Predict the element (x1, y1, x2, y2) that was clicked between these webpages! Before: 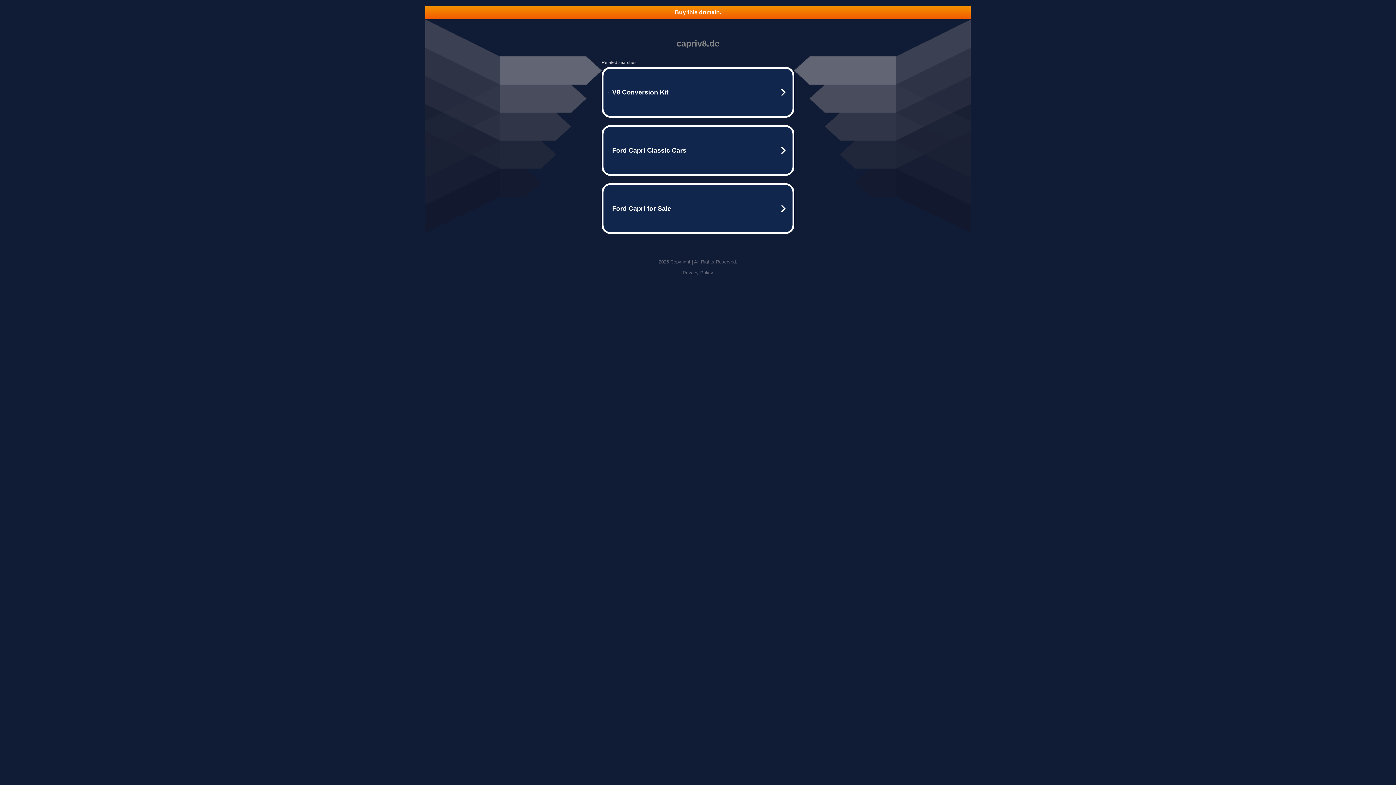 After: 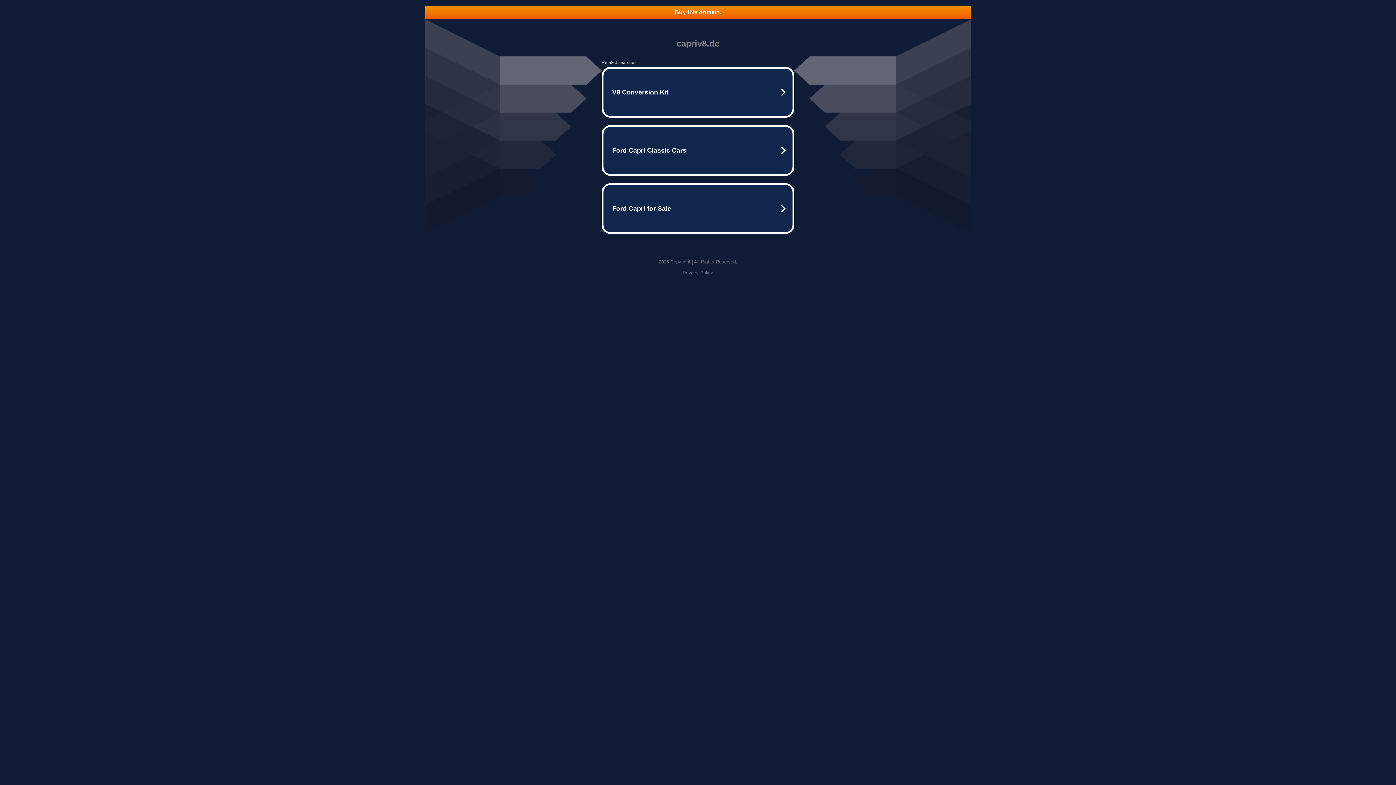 Action: label: Privacy Policy bbox: (682, 270, 713, 275)